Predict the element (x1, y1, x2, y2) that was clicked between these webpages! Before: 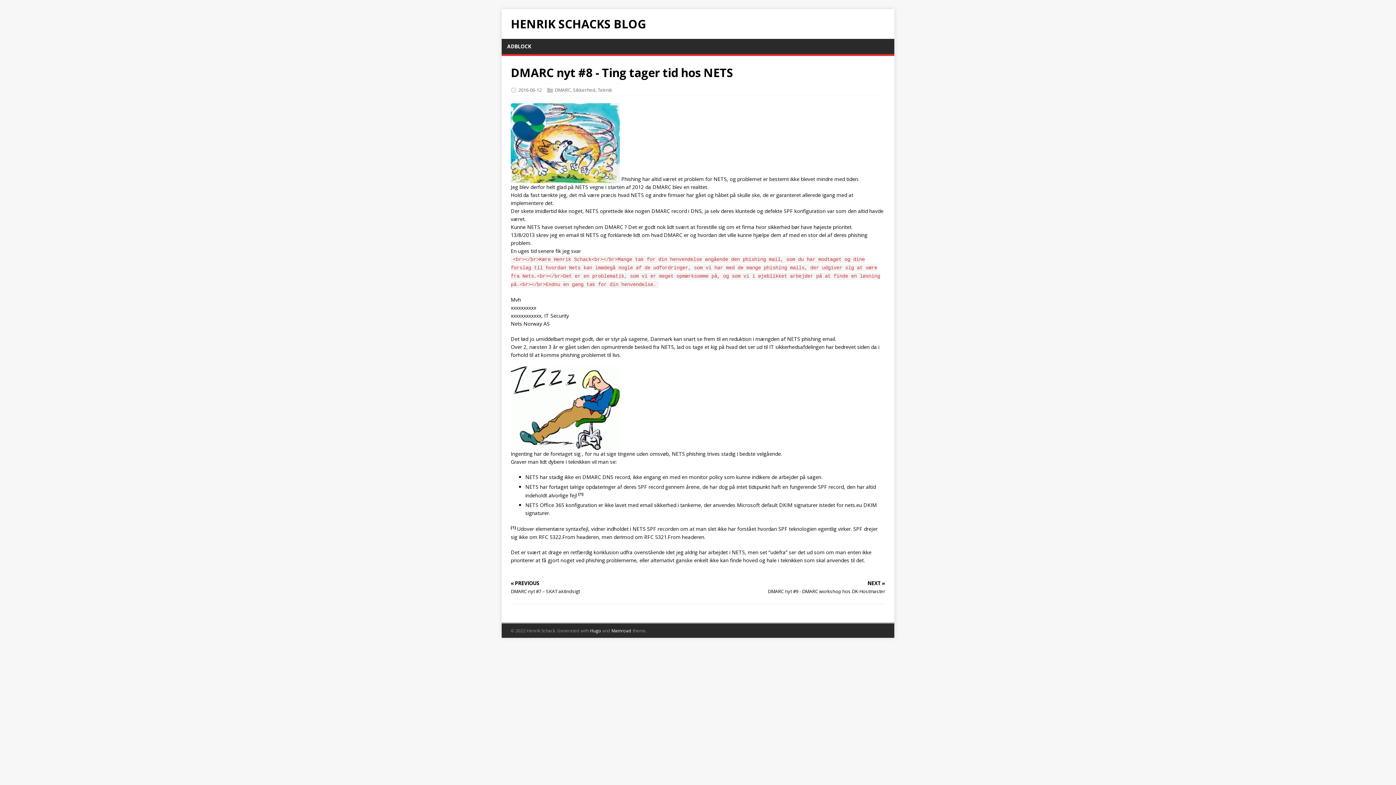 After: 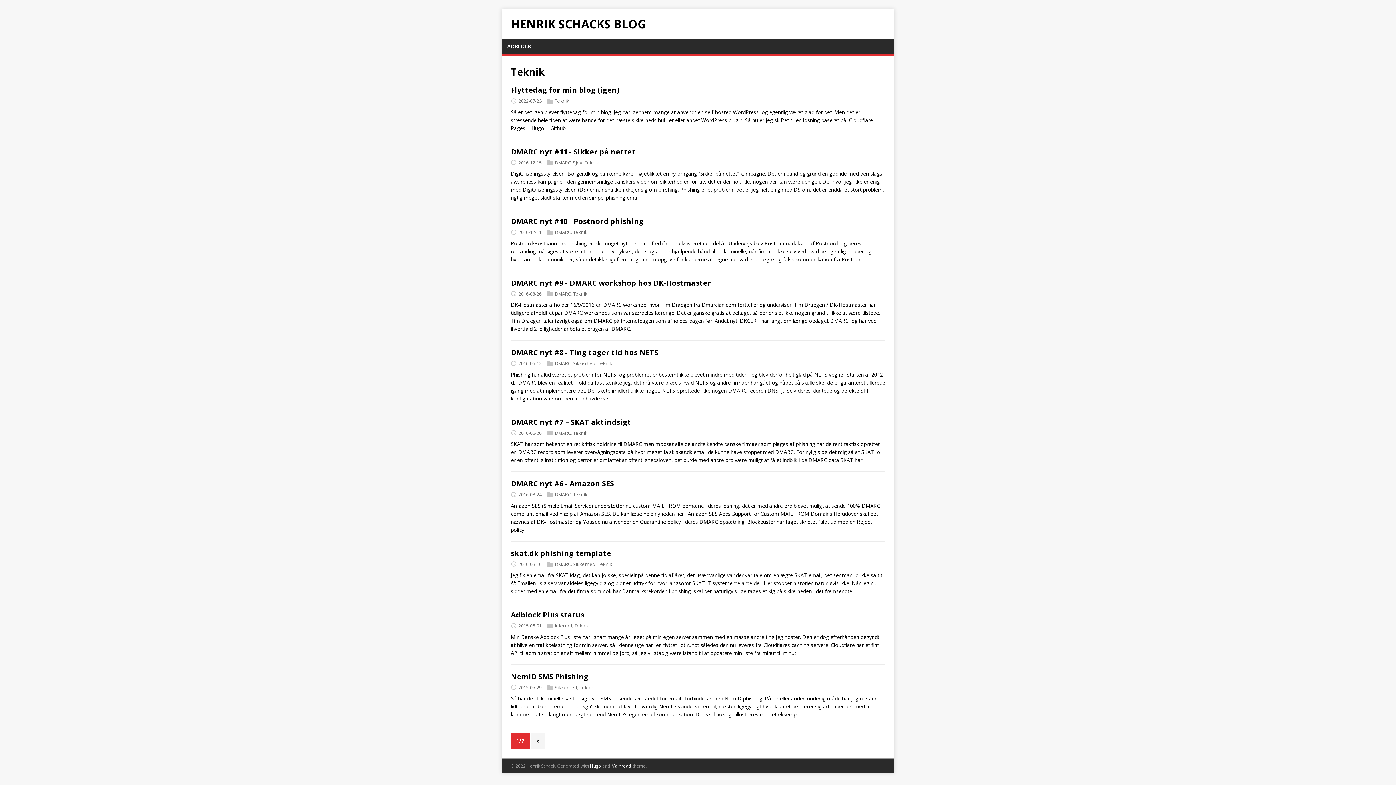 Action: bbox: (597, 86, 612, 93) label: Teknik